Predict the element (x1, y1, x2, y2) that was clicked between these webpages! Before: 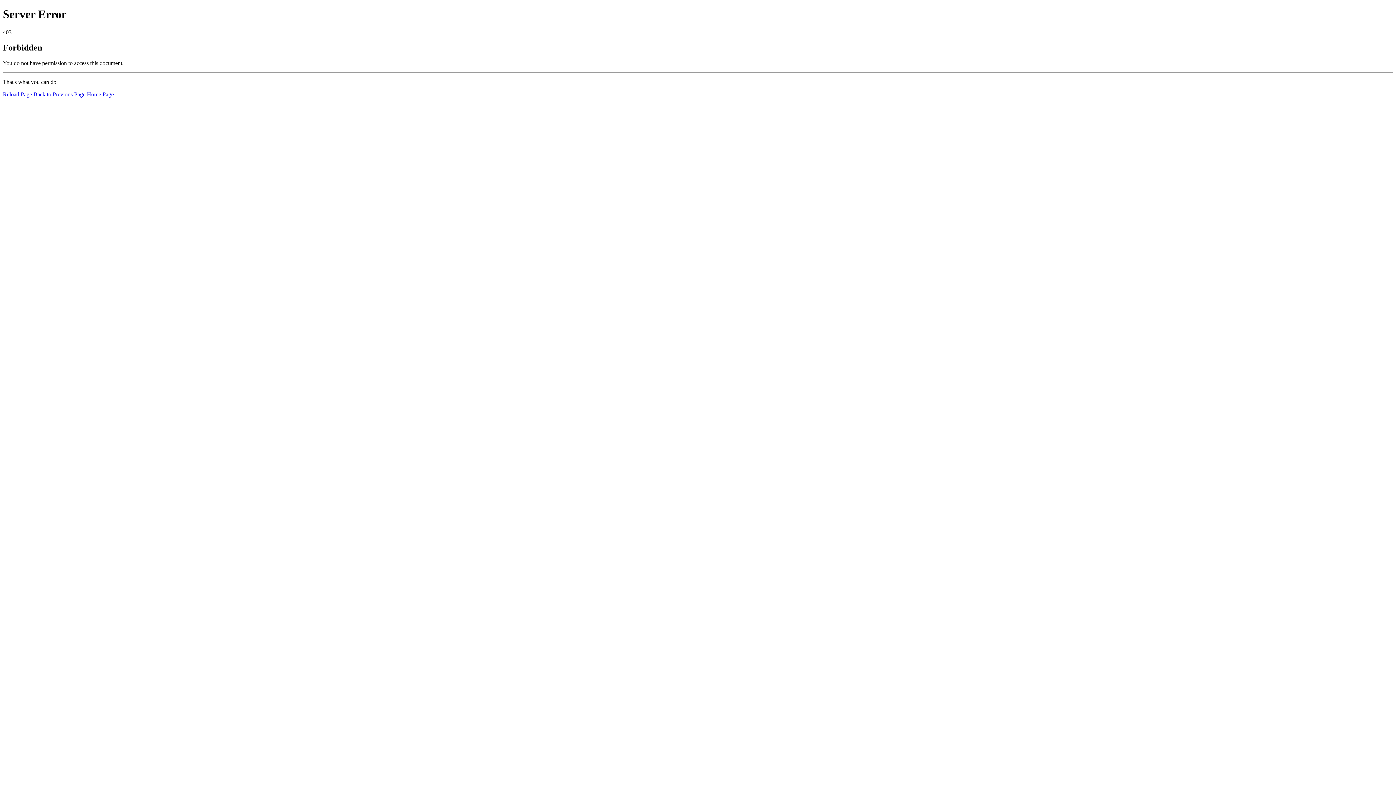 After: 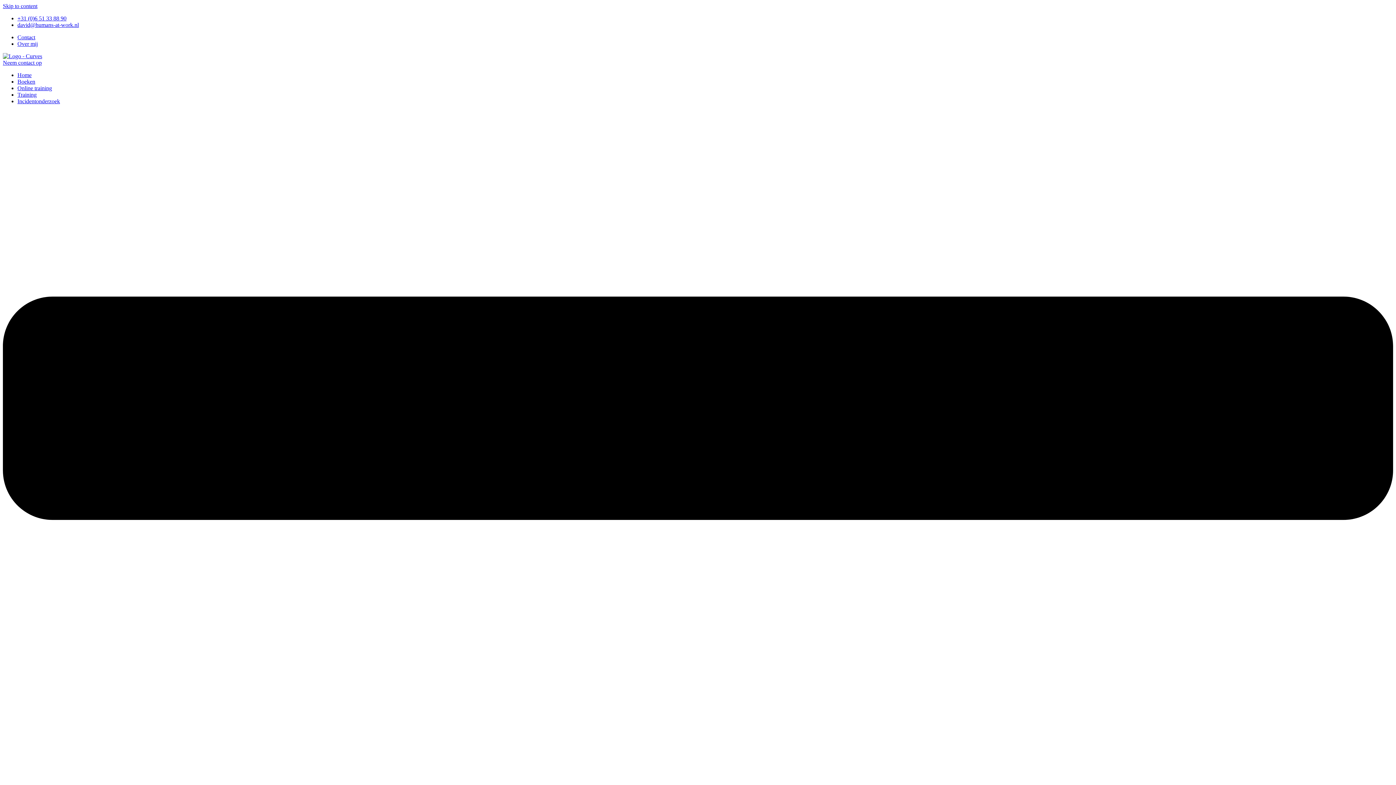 Action: label: Home Page bbox: (86, 91, 113, 97)